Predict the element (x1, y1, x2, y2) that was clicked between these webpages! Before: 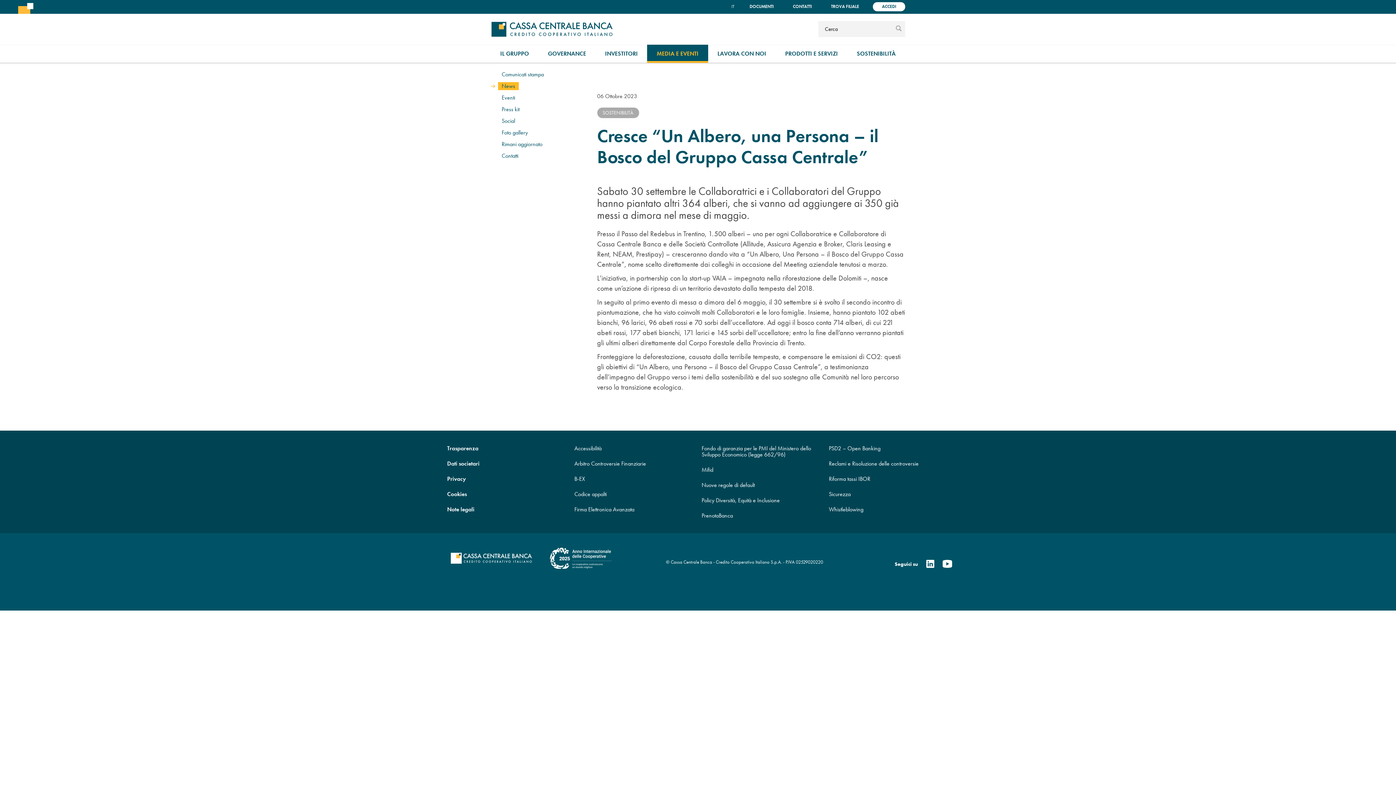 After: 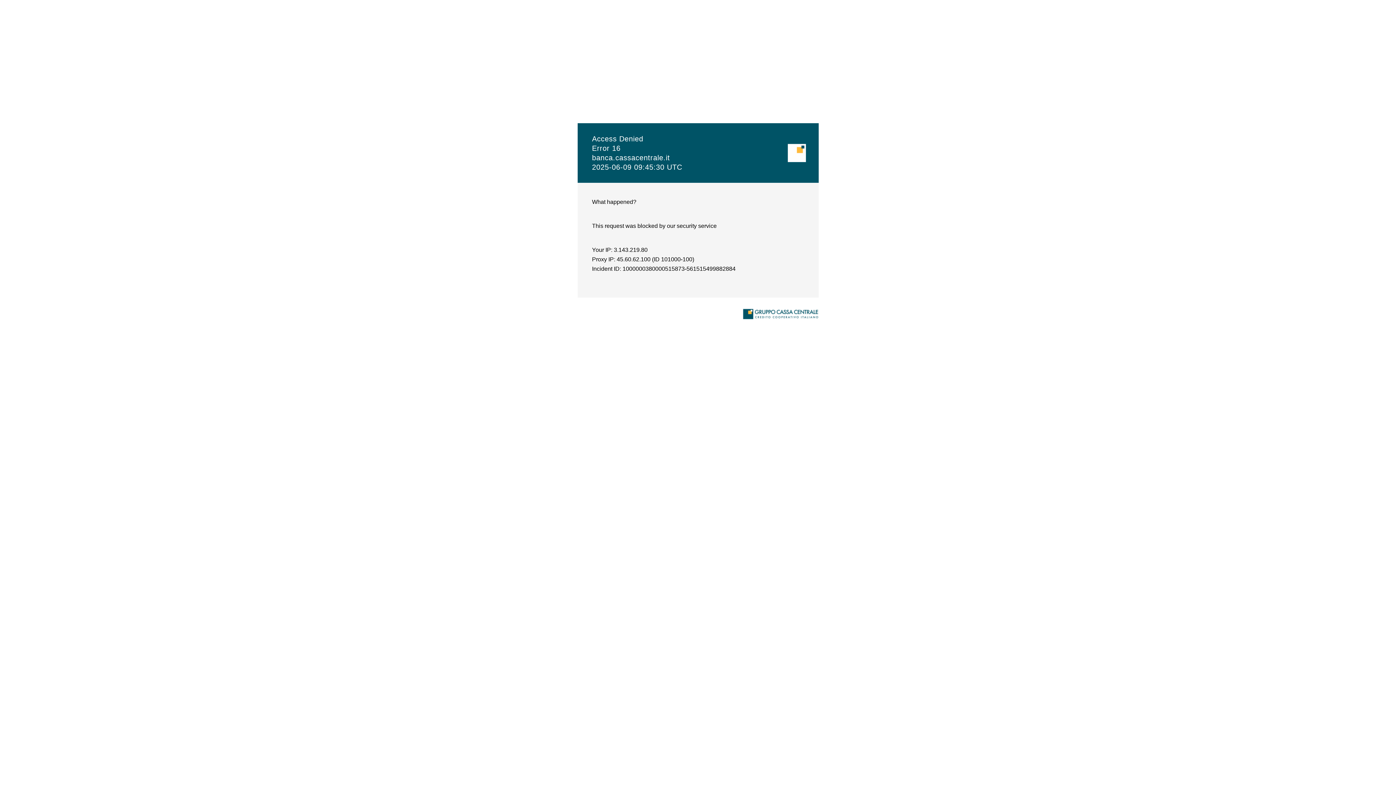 Action: label: ACCEDI bbox: (873, 2, 905, 11)